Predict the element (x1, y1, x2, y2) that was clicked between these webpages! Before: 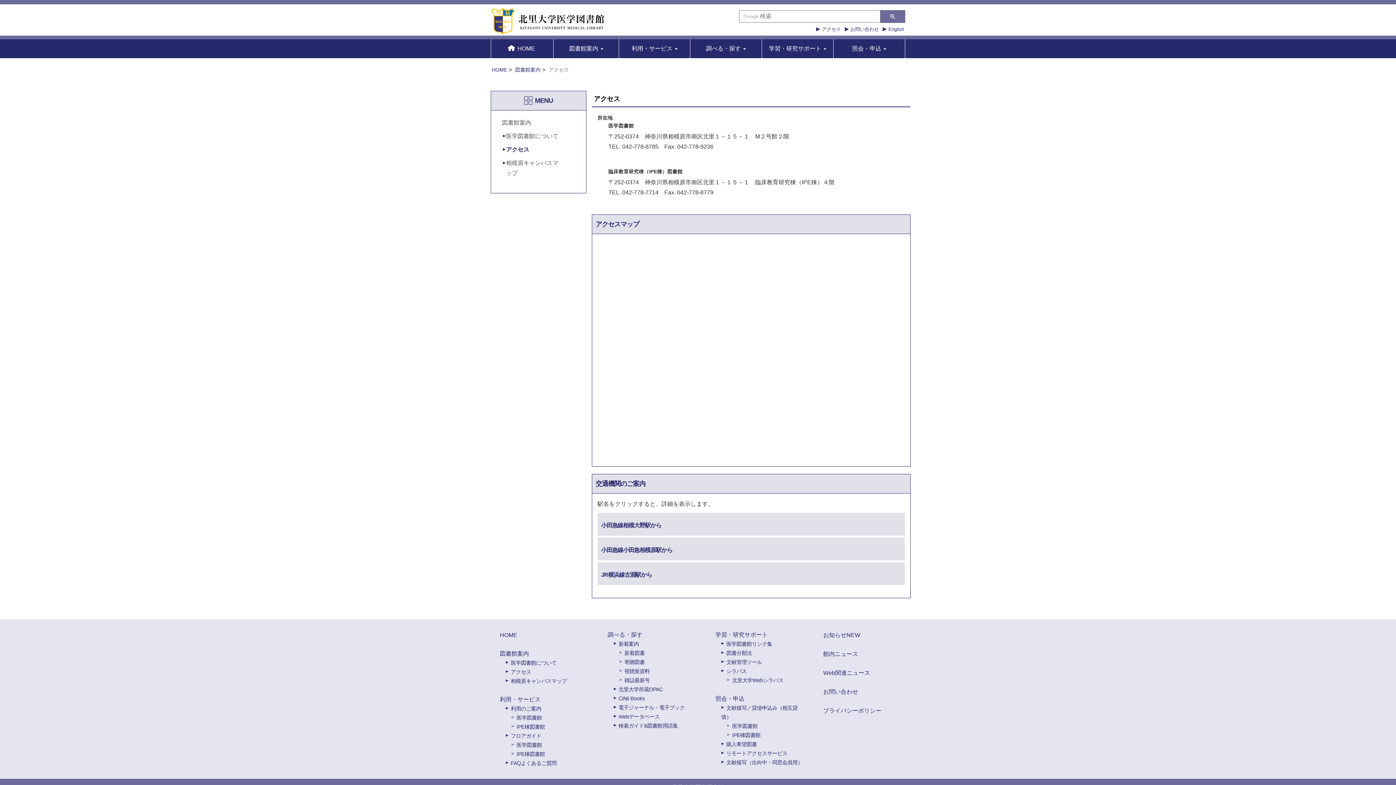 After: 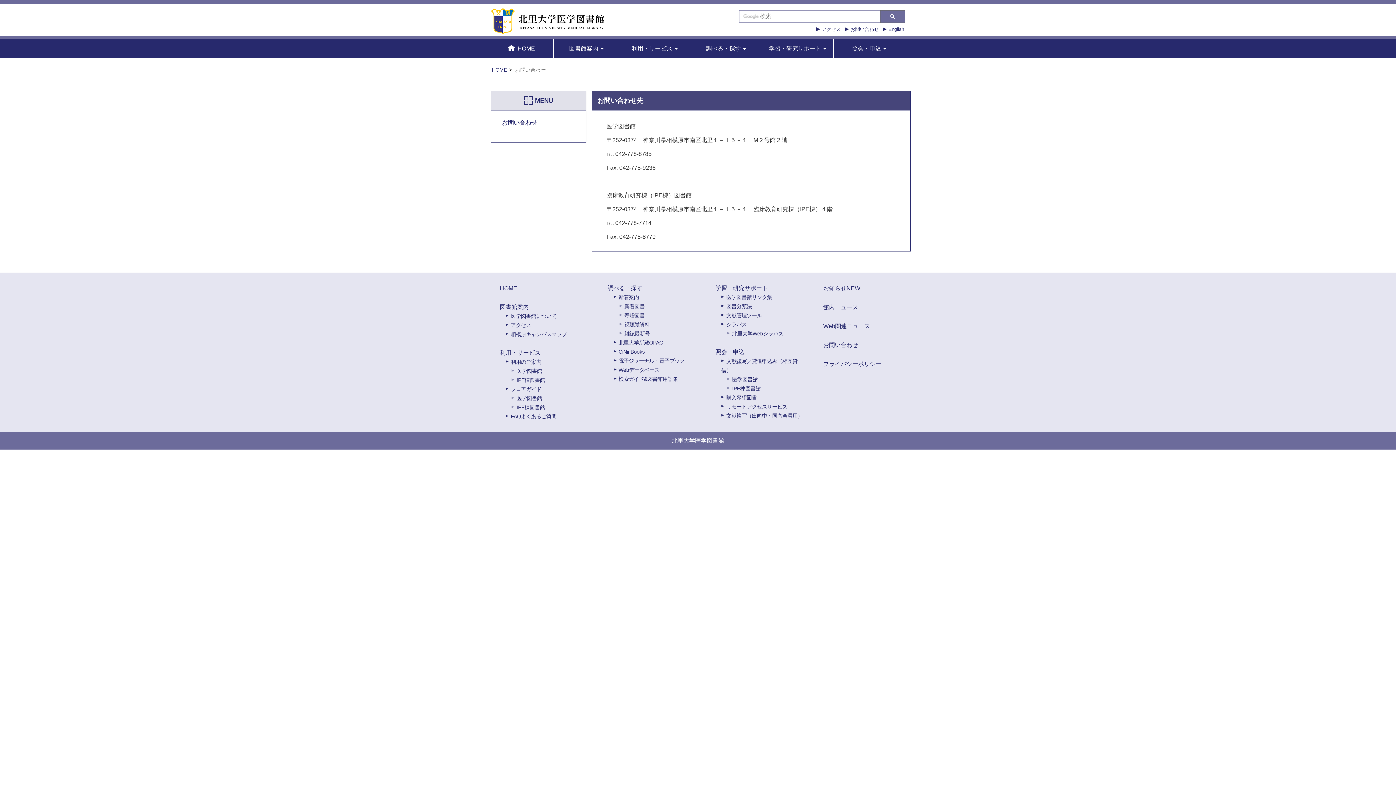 Action: label: お問い合わせ bbox: (850, 26, 879, 32)